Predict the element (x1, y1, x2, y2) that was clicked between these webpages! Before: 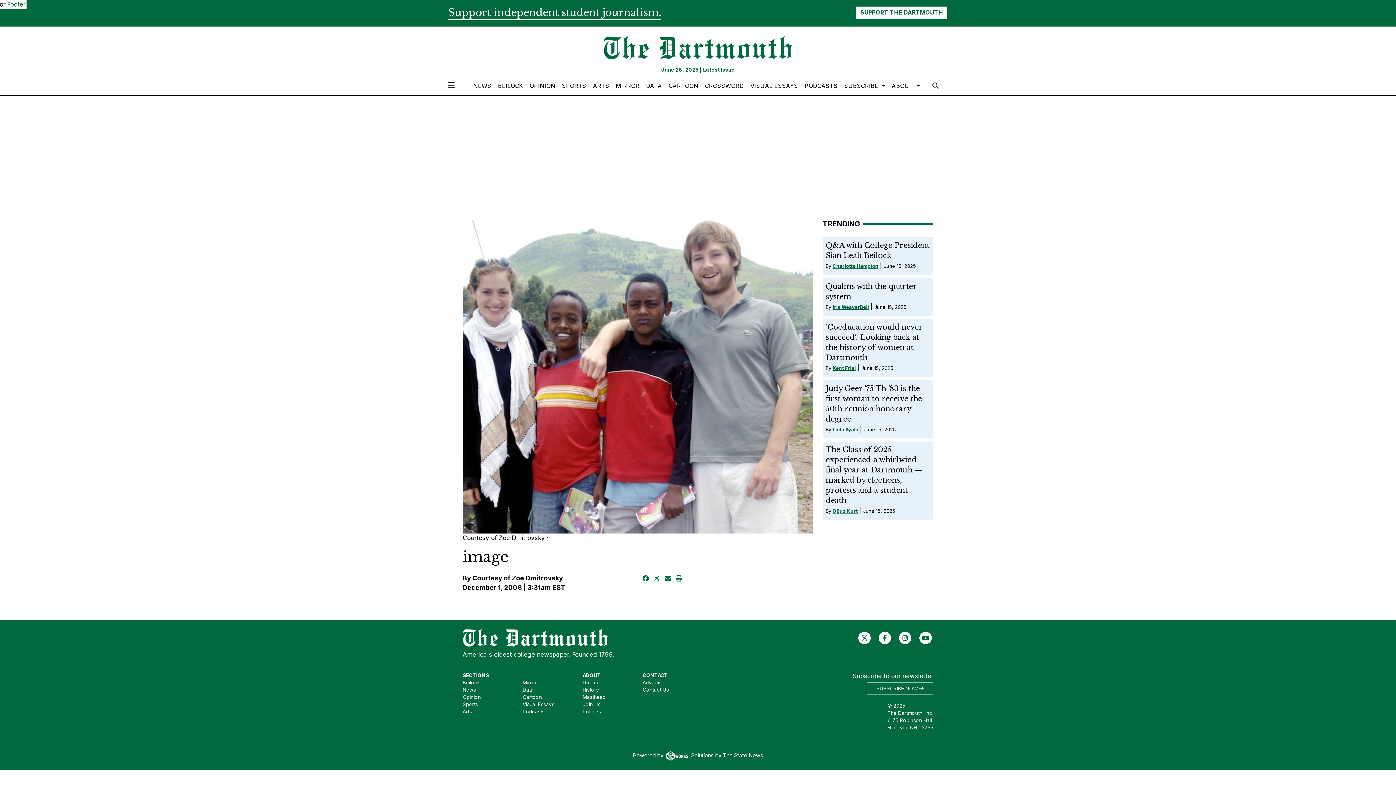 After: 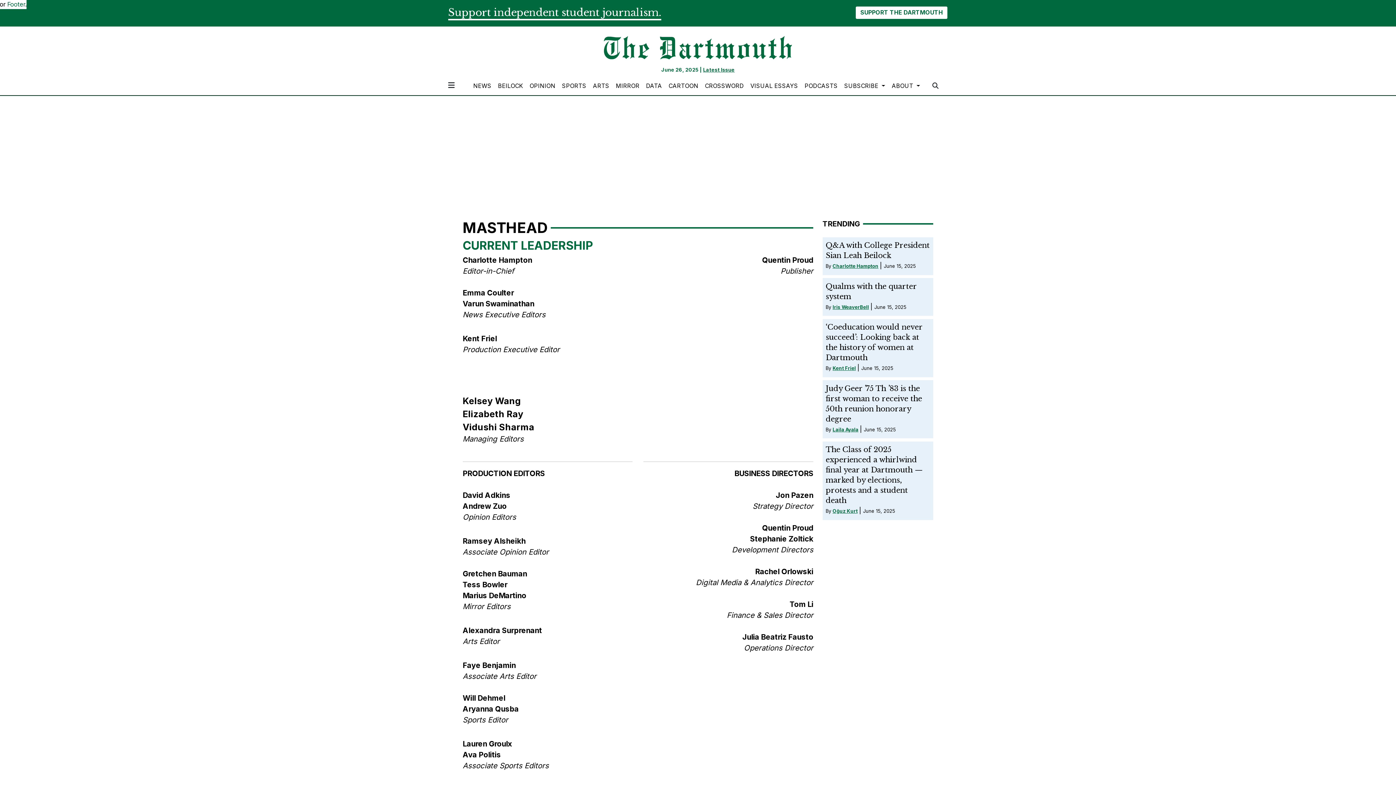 Action: bbox: (582, 694, 605, 700) label: Masthead